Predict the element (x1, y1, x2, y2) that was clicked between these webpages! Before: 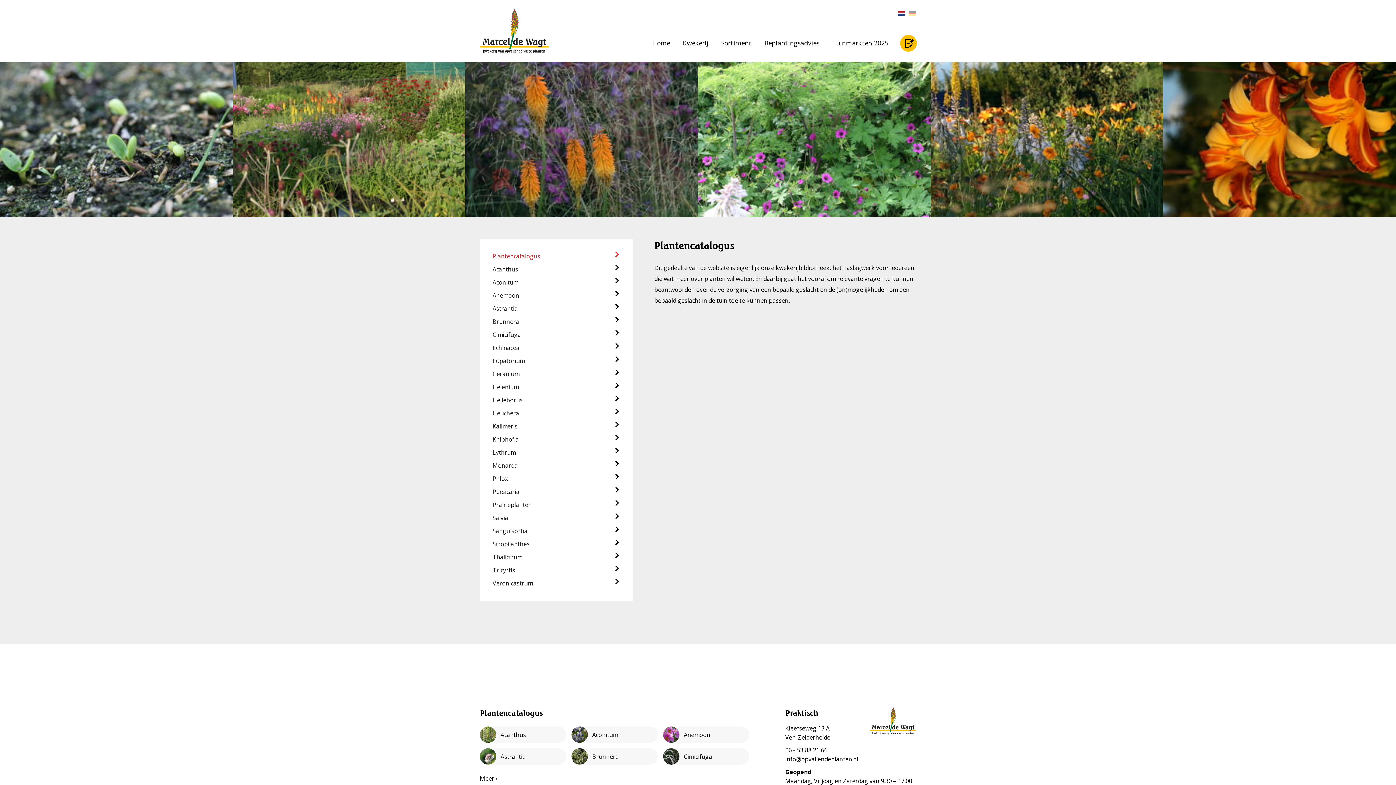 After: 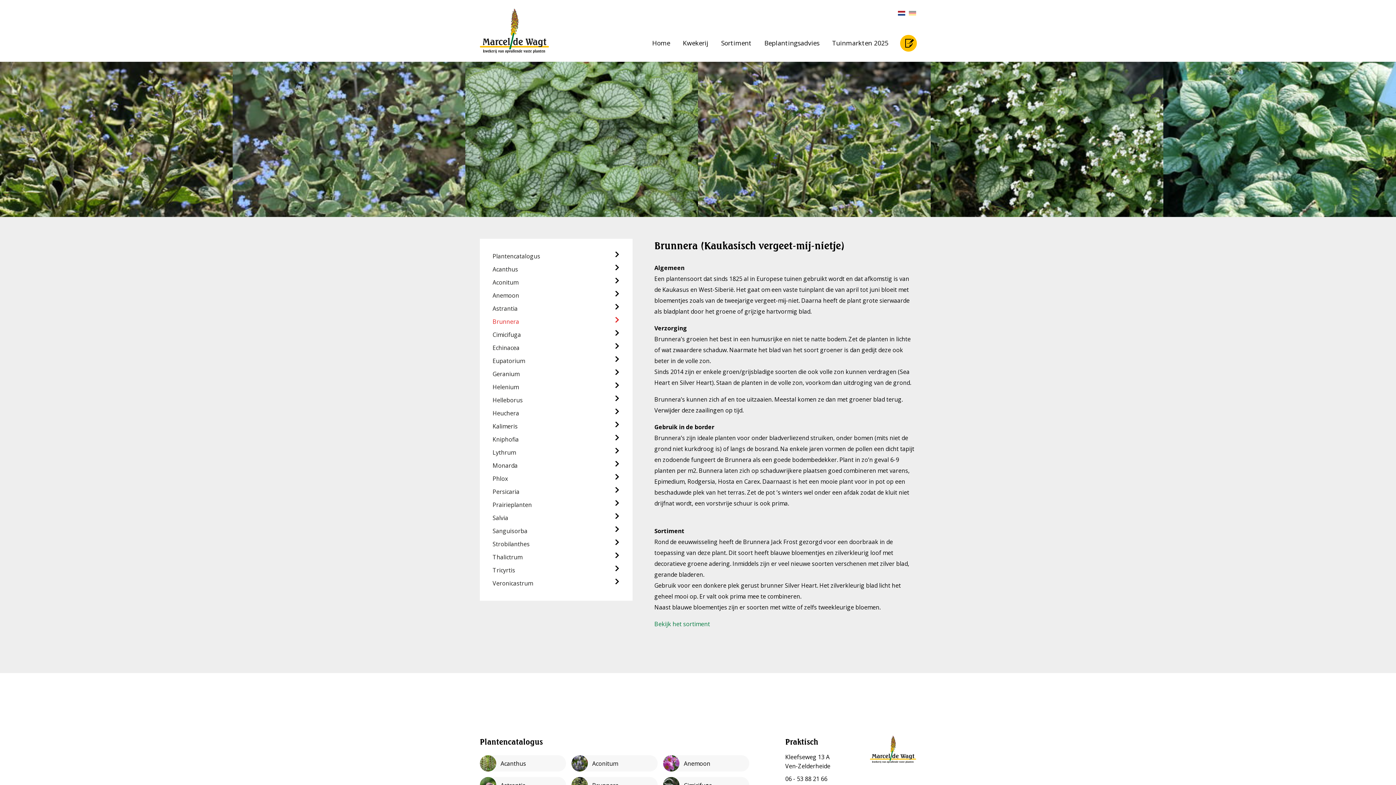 Action: label: Brunnera bbox: (492, 315, 620, 328)